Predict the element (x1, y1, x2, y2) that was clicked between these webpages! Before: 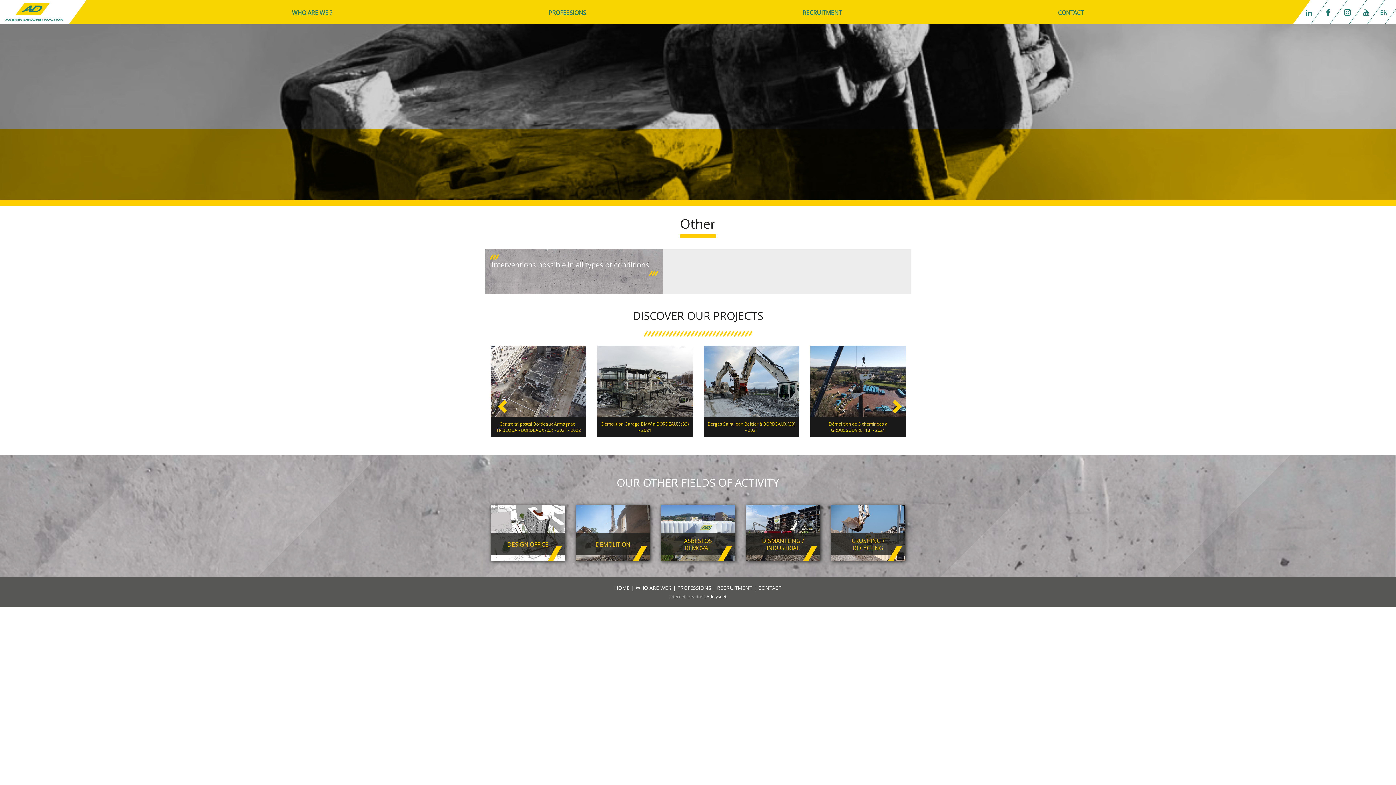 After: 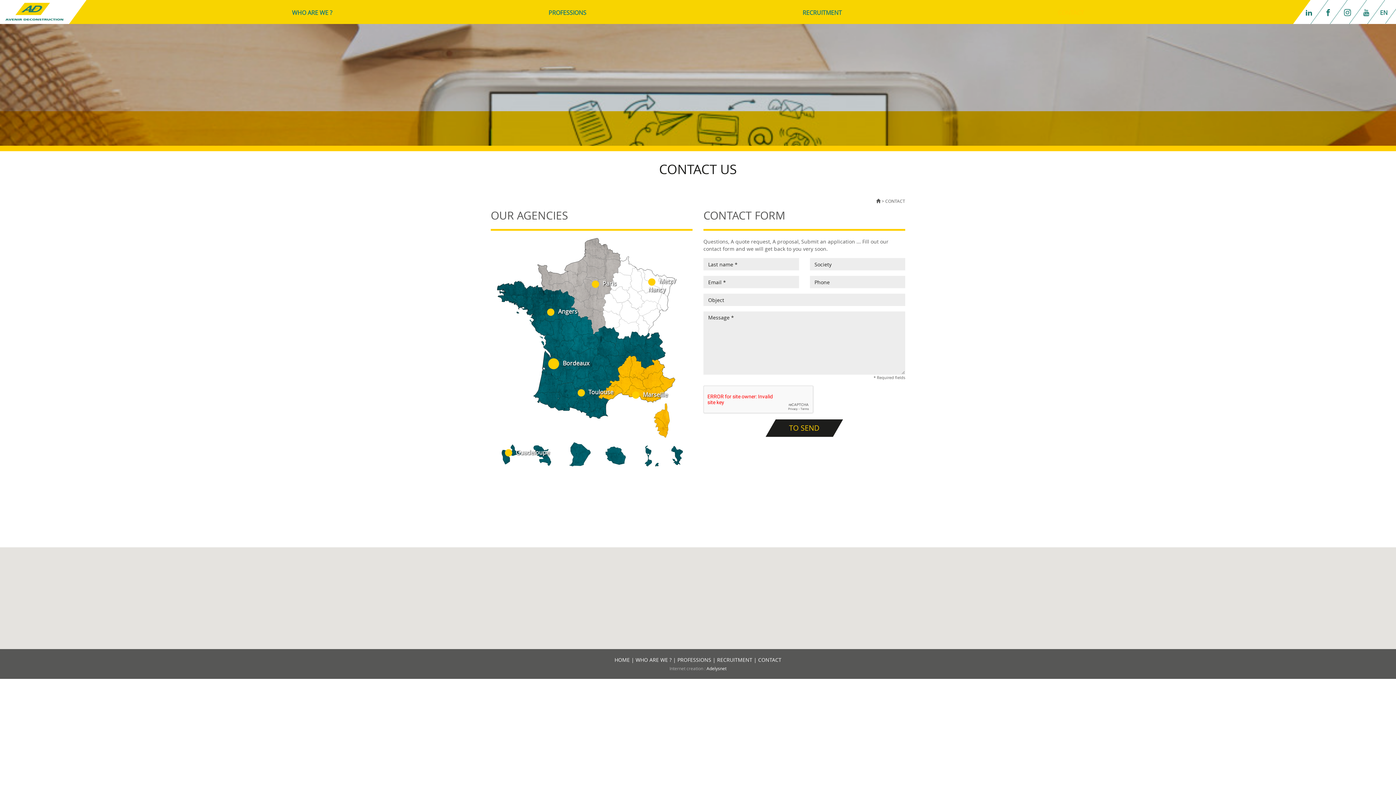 Action: bbox: (1051, 0, 1089, 23) label: CONTACT